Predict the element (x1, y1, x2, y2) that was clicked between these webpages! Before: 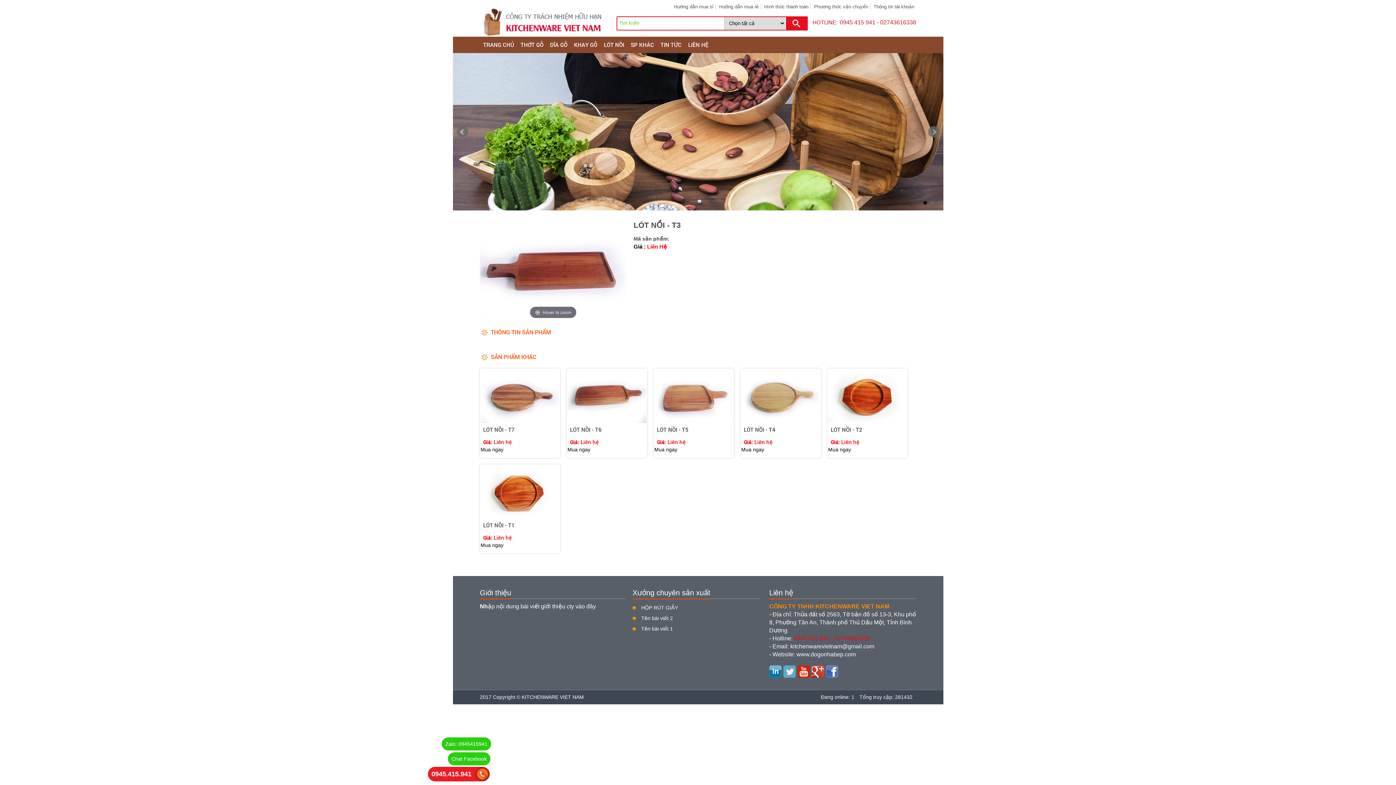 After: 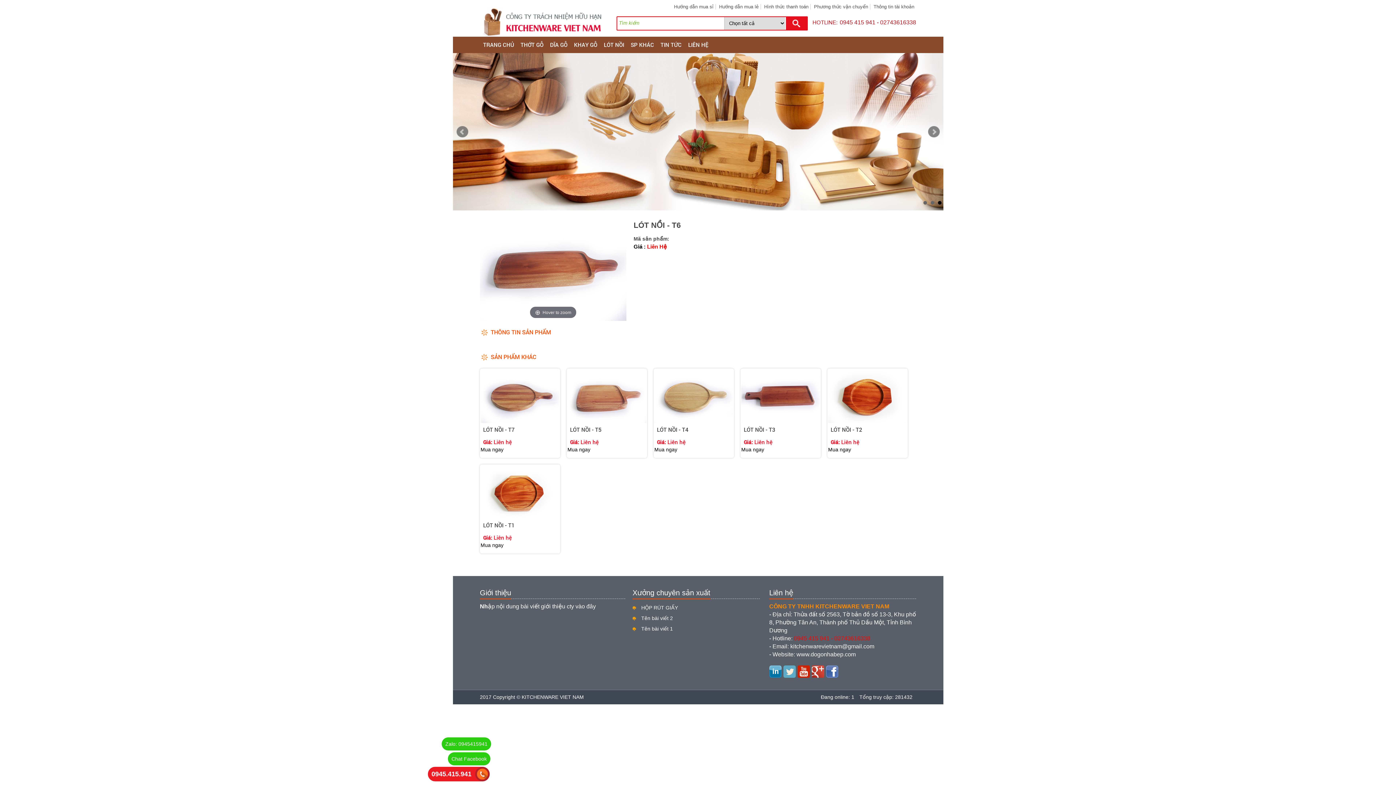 Action: bbox: (567, 369, 646, 423)